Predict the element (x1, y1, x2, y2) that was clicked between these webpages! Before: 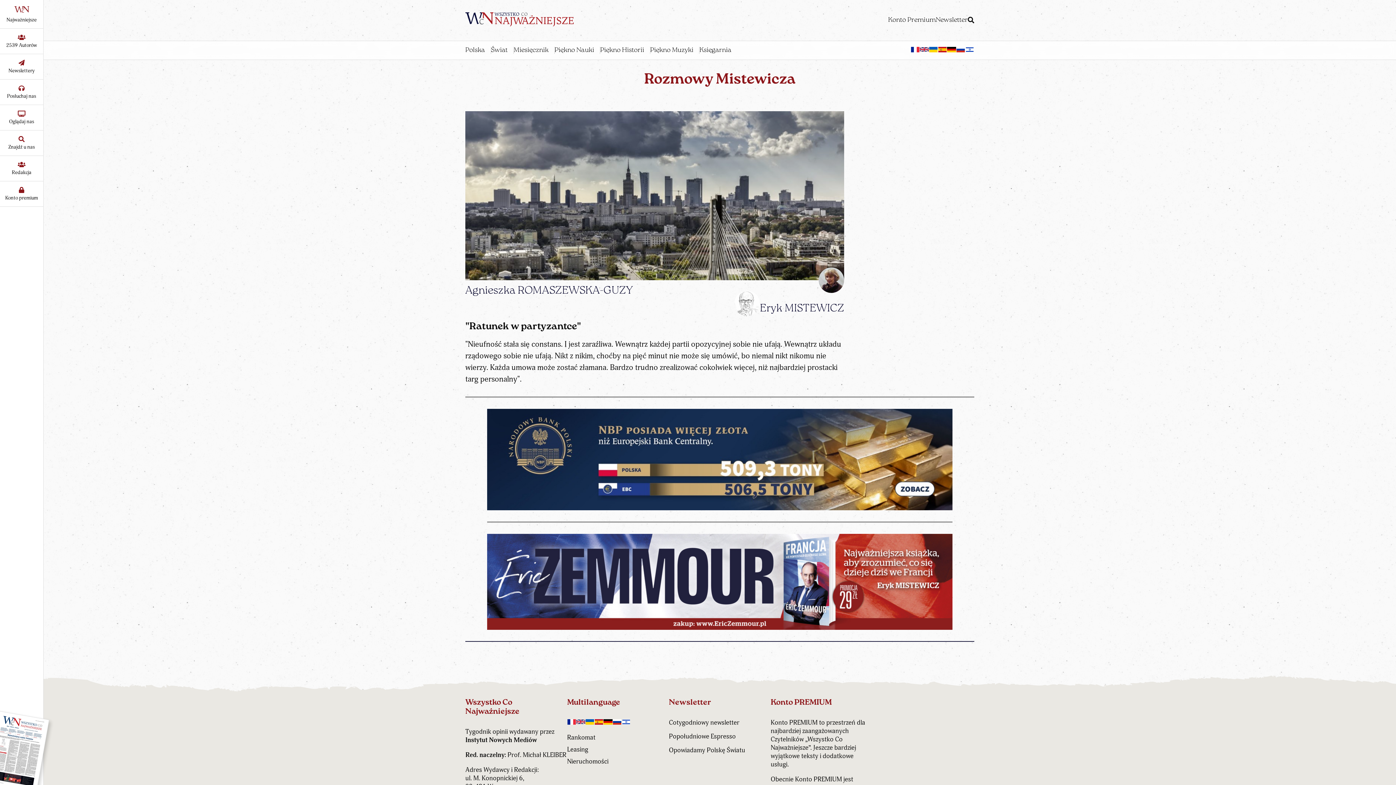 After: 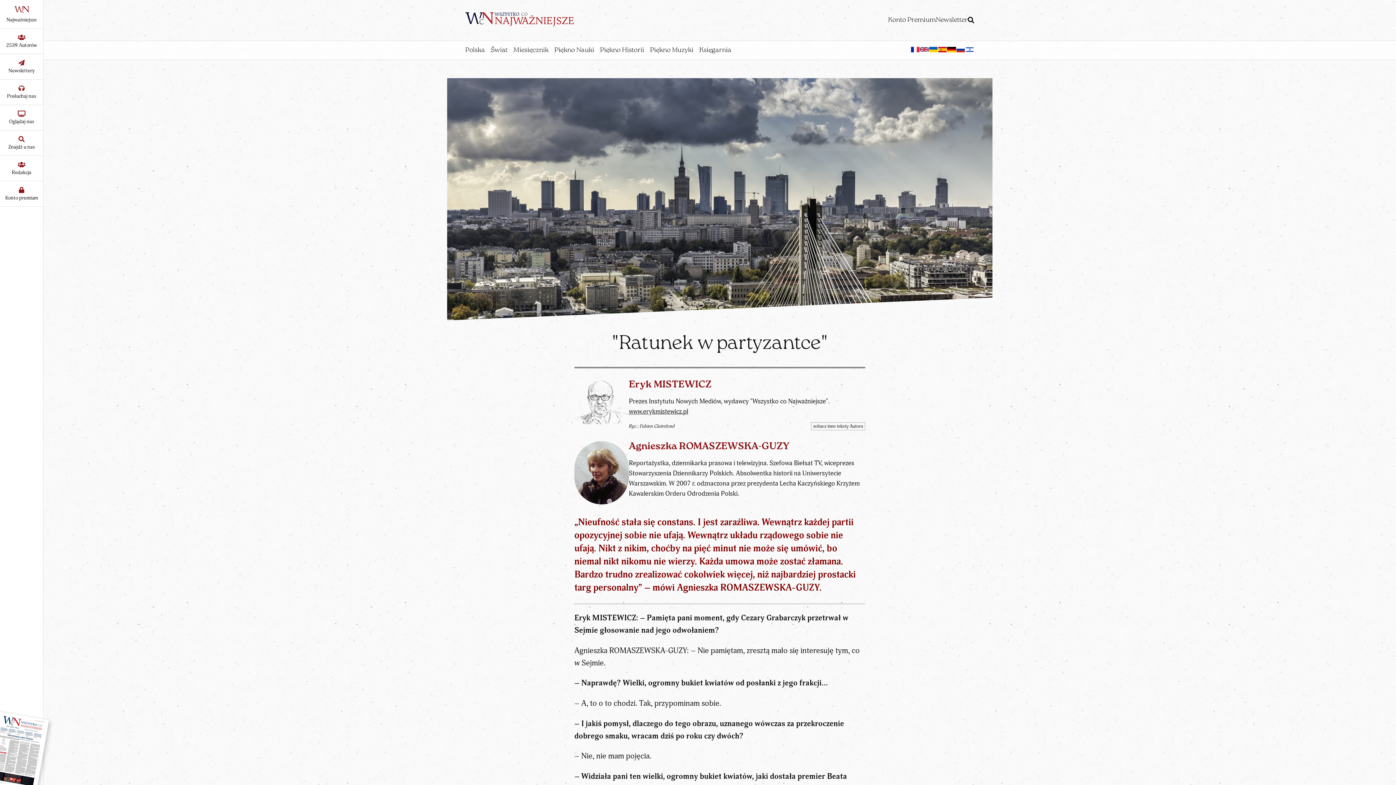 Action: bbox: (465, 111, 844, 280)